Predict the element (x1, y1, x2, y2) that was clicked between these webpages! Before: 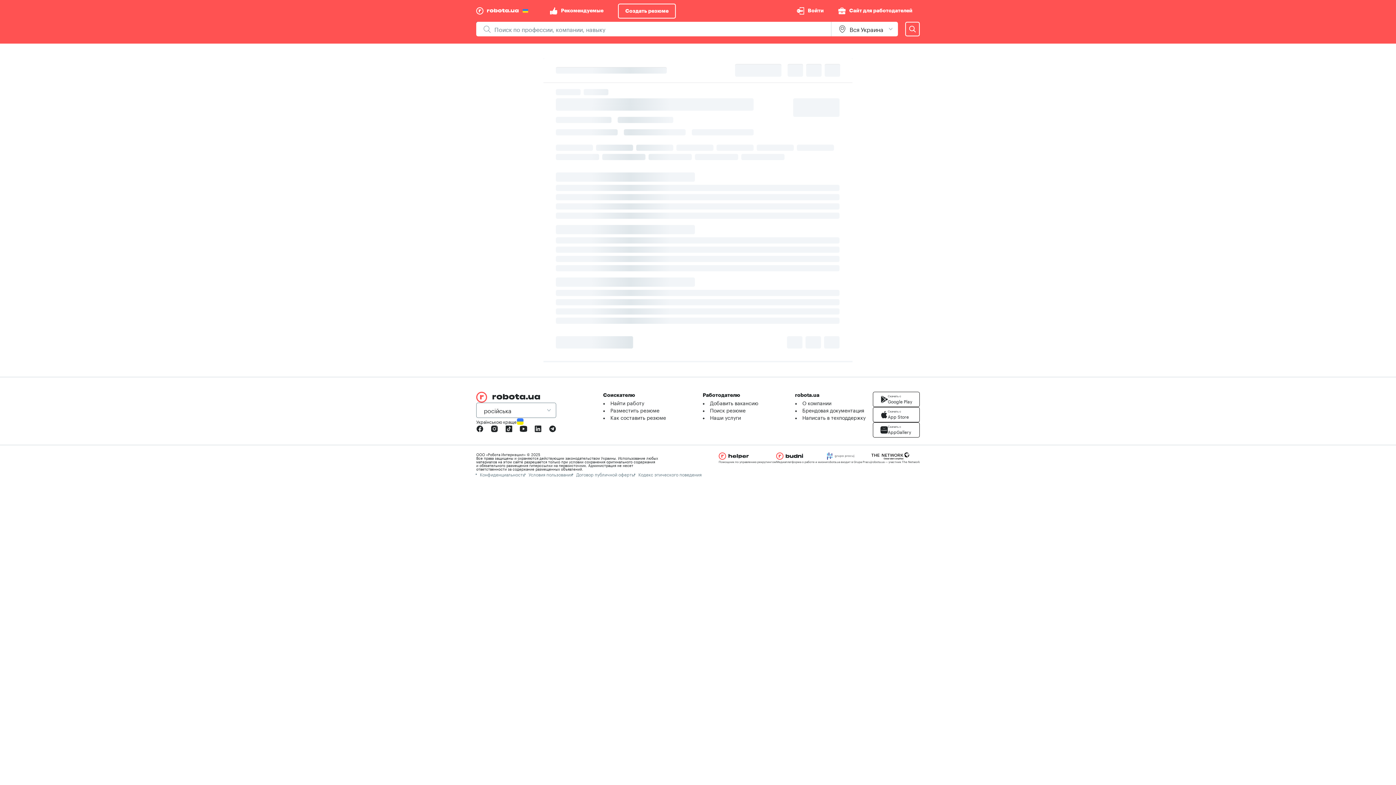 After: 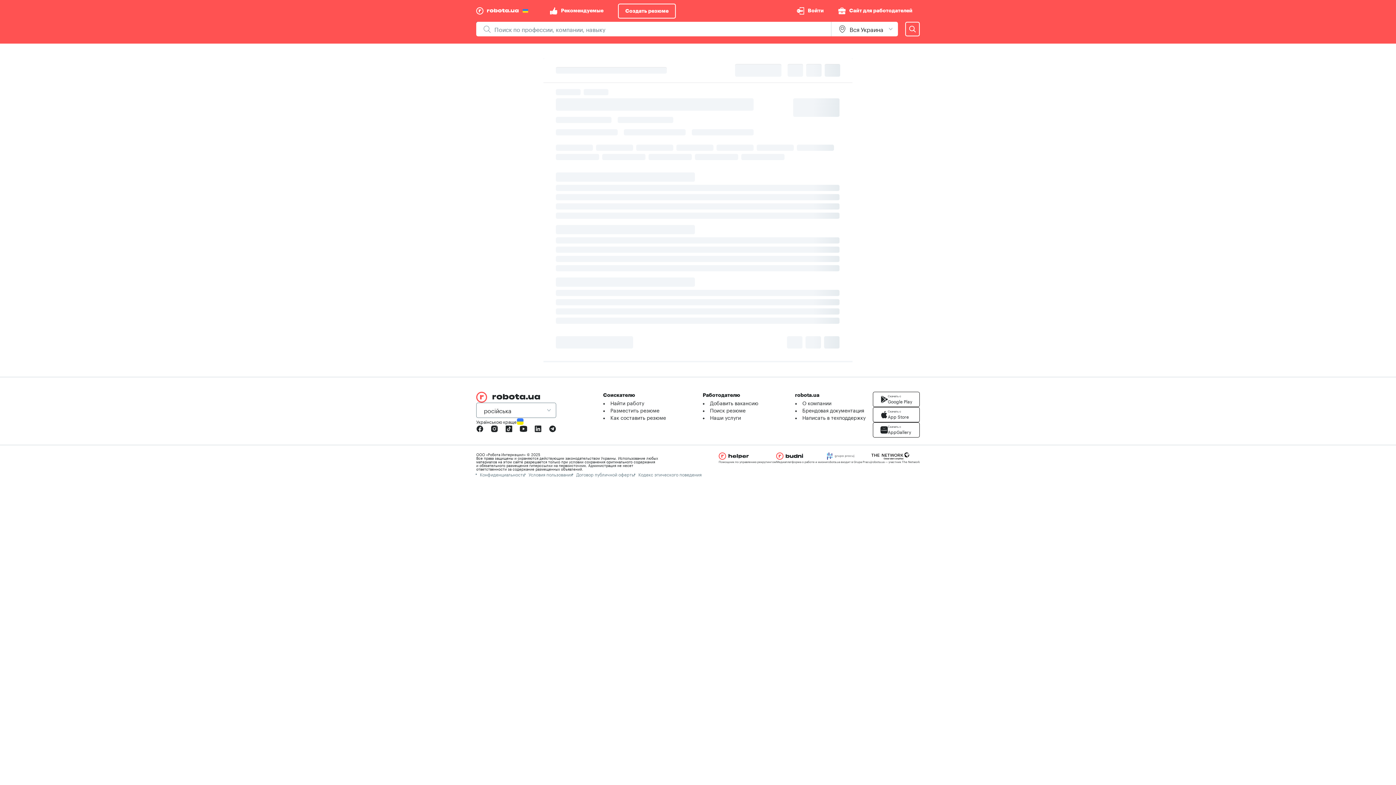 Action: bbox: (576, 470, 634, 477) label: Договор публичной оферты